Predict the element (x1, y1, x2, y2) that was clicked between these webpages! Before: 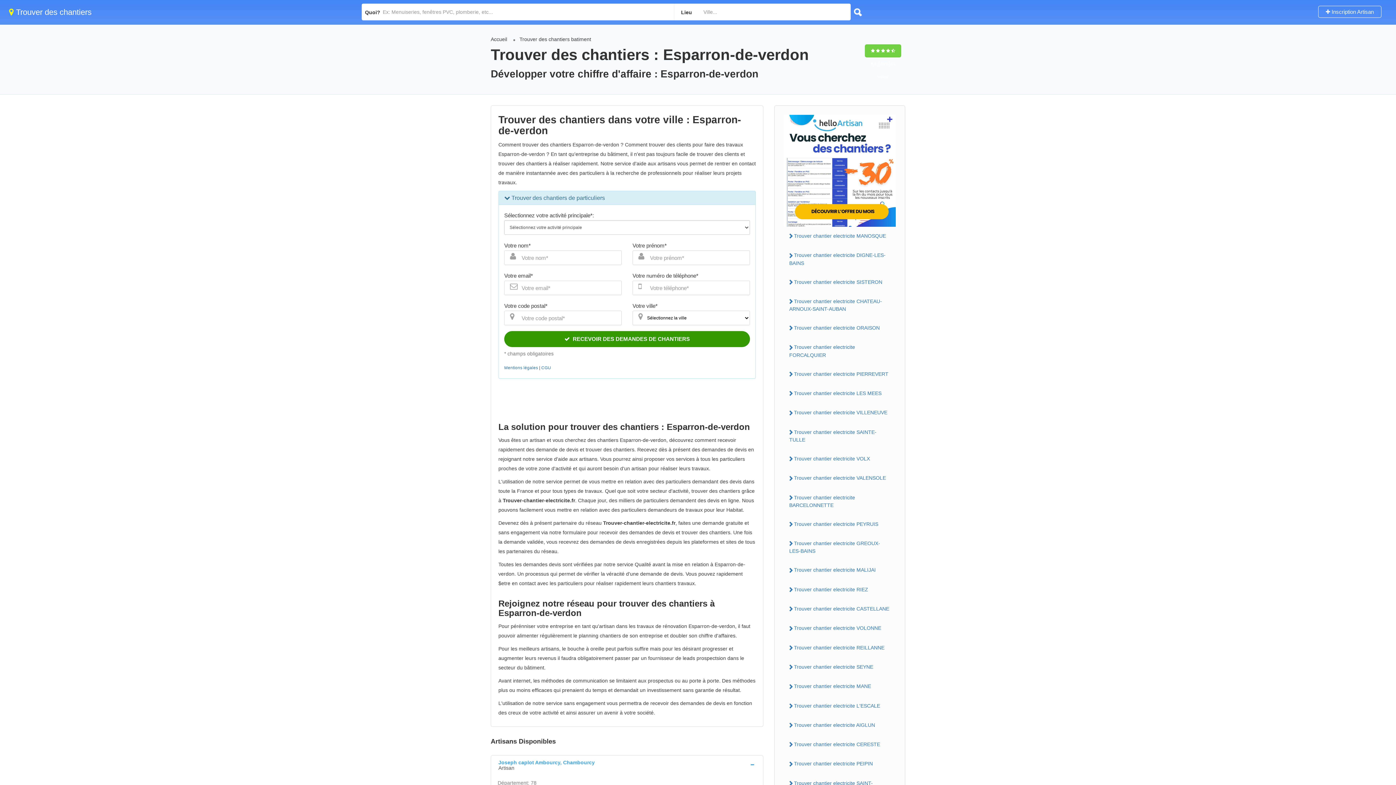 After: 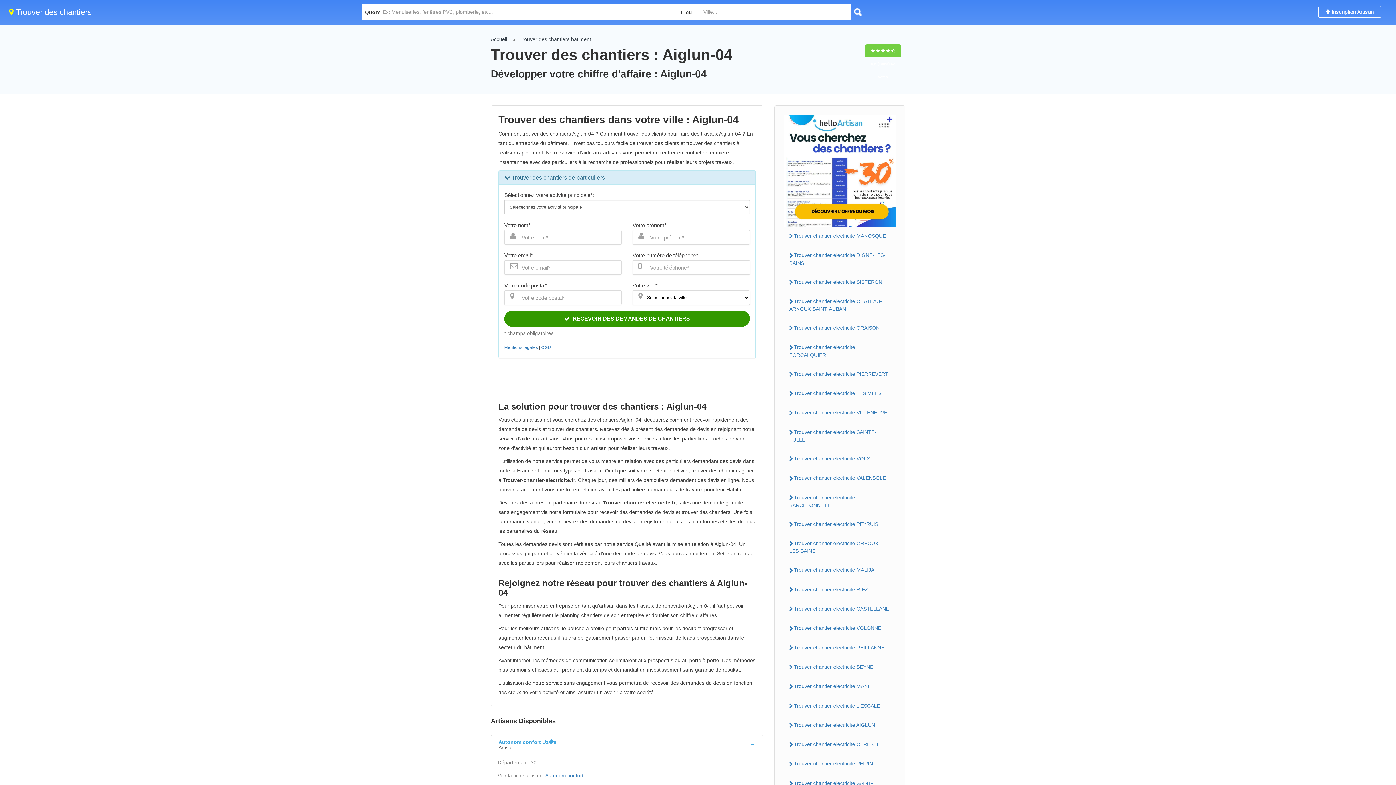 Action: label: Trouver chantier electricite AIGLUN bbox: (784, 719, 896, 731)